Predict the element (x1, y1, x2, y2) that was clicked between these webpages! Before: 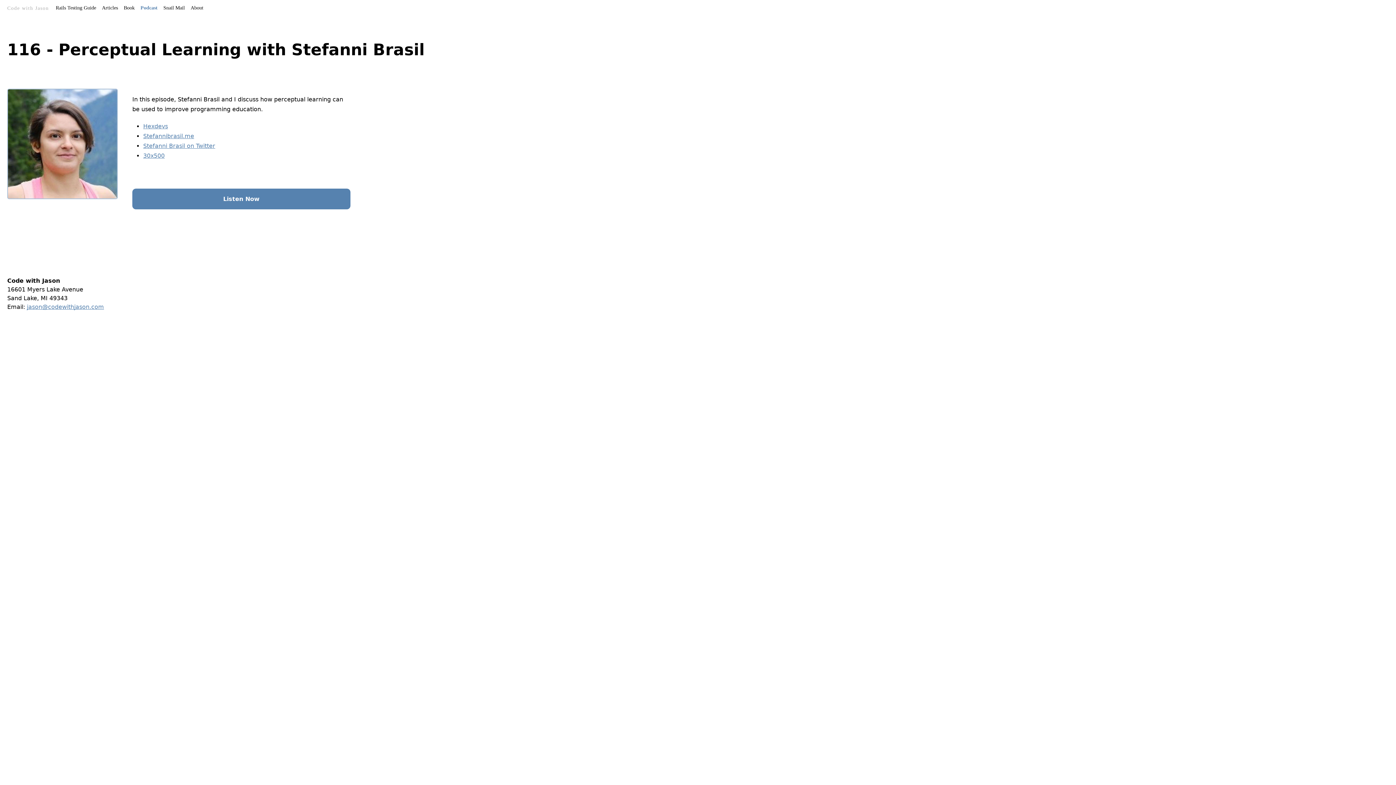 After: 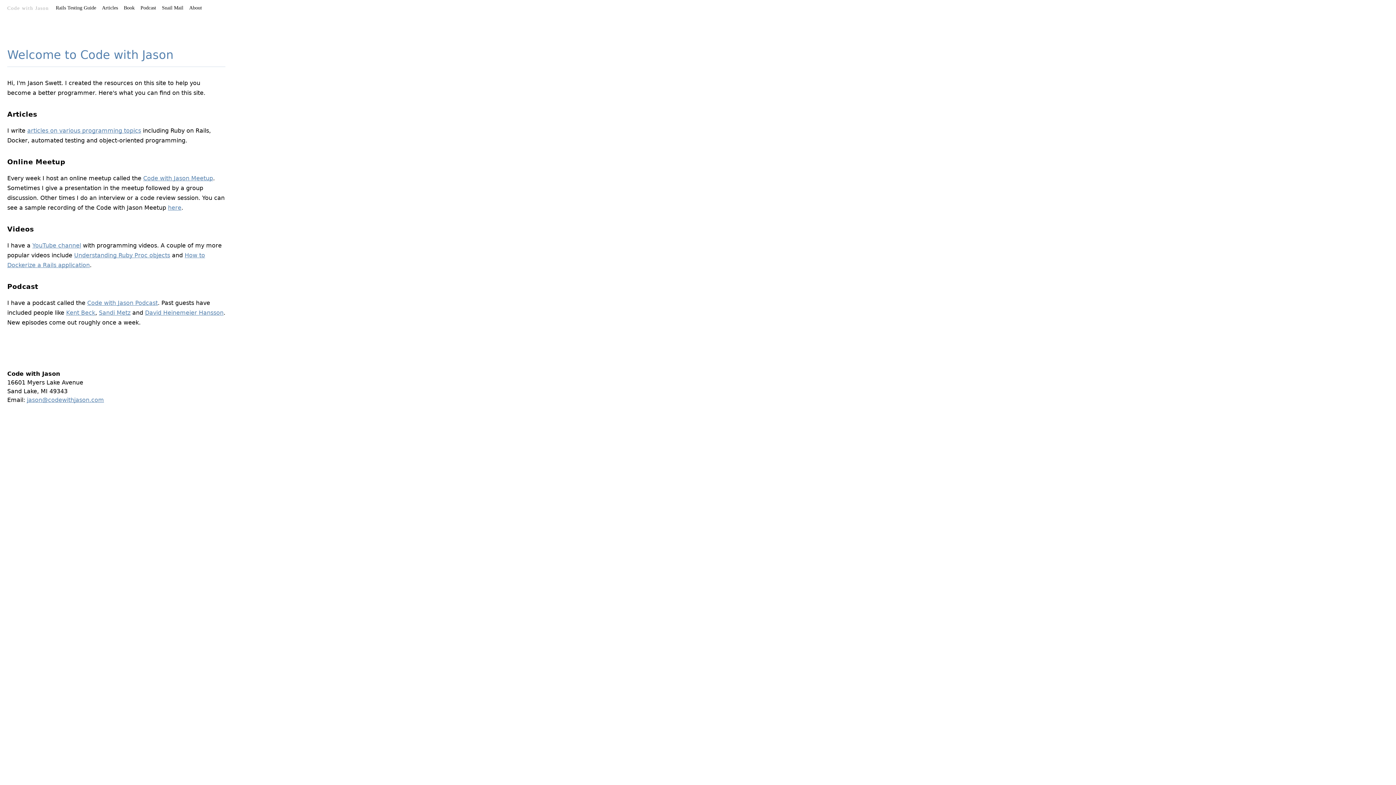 Action: bbox: (7, 5, 48, 10) label: Code with Jason